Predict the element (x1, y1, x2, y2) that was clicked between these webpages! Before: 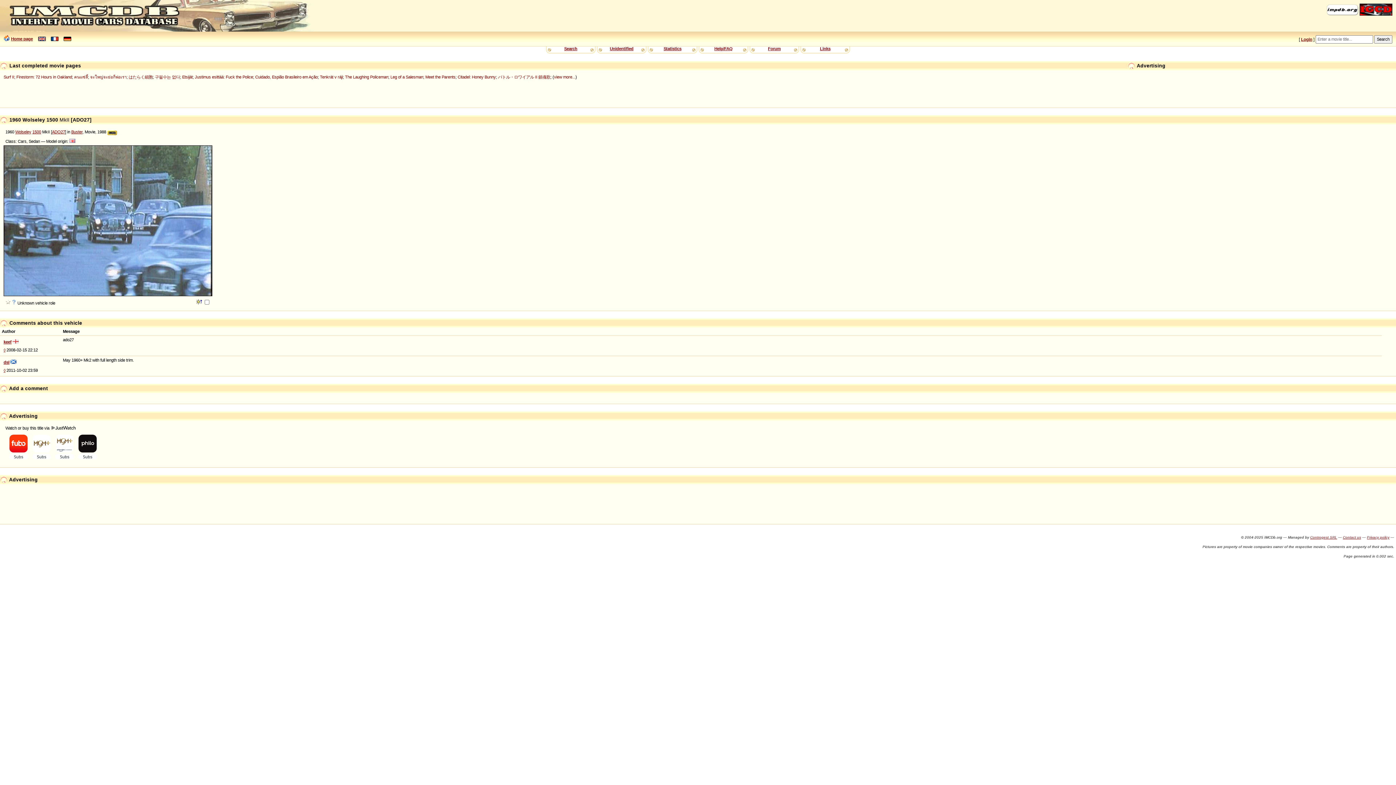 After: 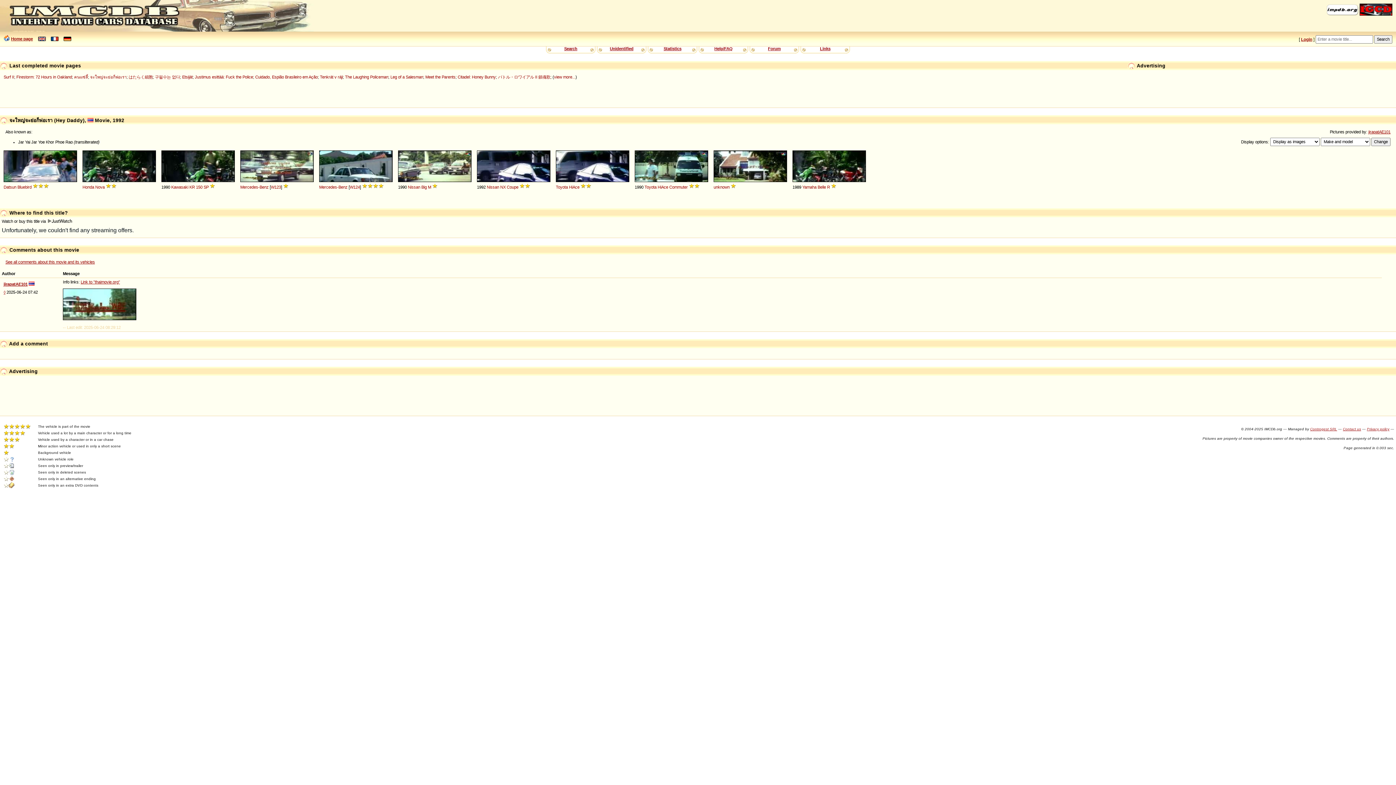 Action: label: จะใหญ่จะย่อก็พ่อเรา bbox: (90, 74, 126, 79)